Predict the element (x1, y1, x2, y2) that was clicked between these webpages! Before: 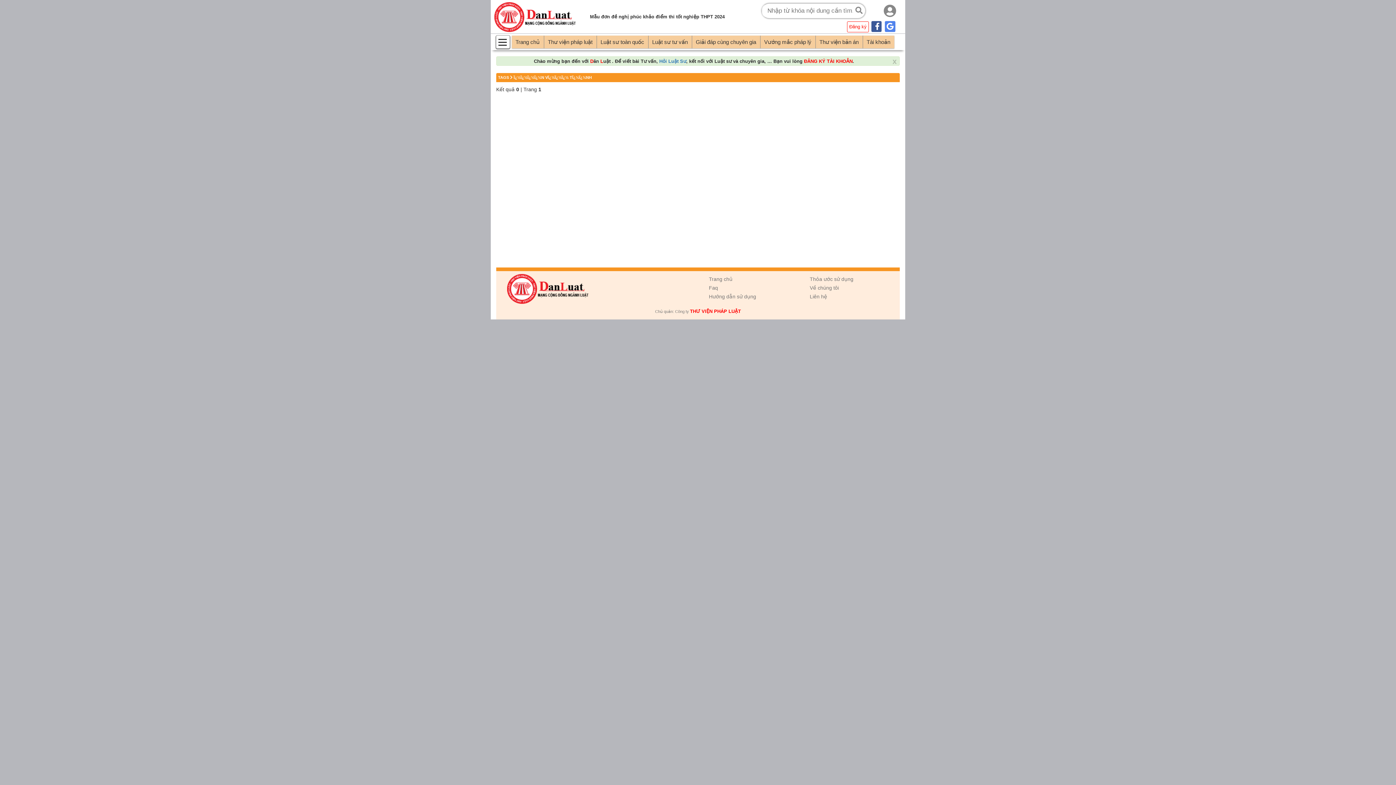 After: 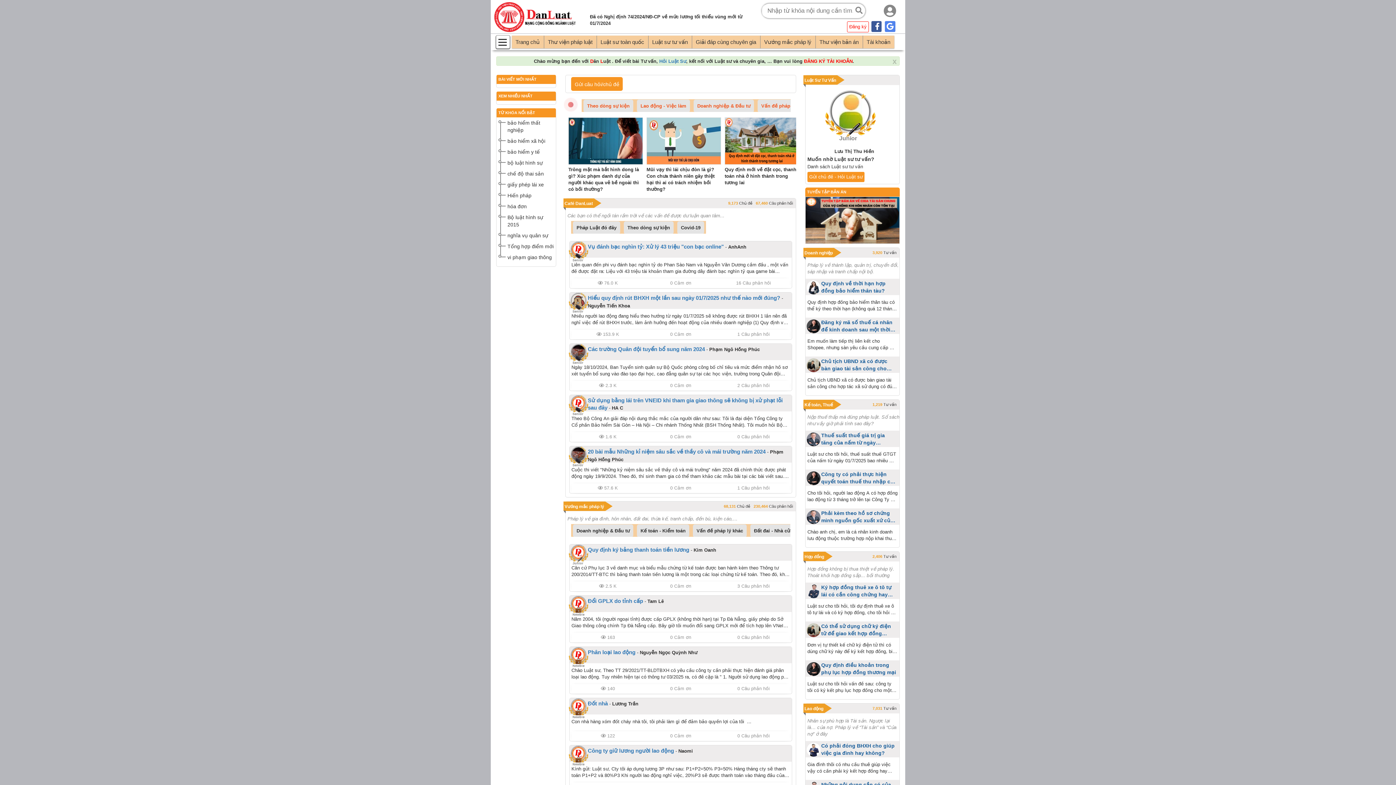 Action: bbox: (709, 276, 732, 282) label: Trang chủ